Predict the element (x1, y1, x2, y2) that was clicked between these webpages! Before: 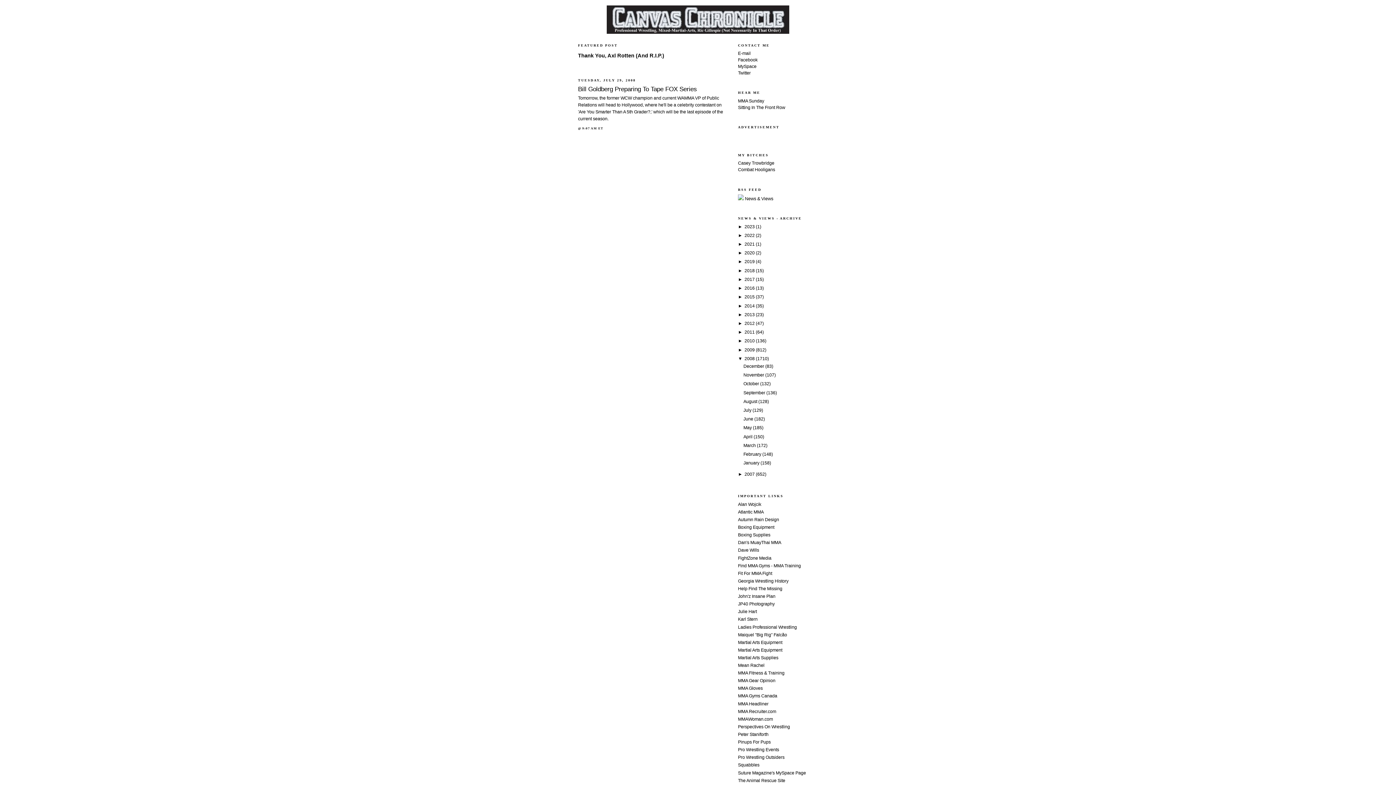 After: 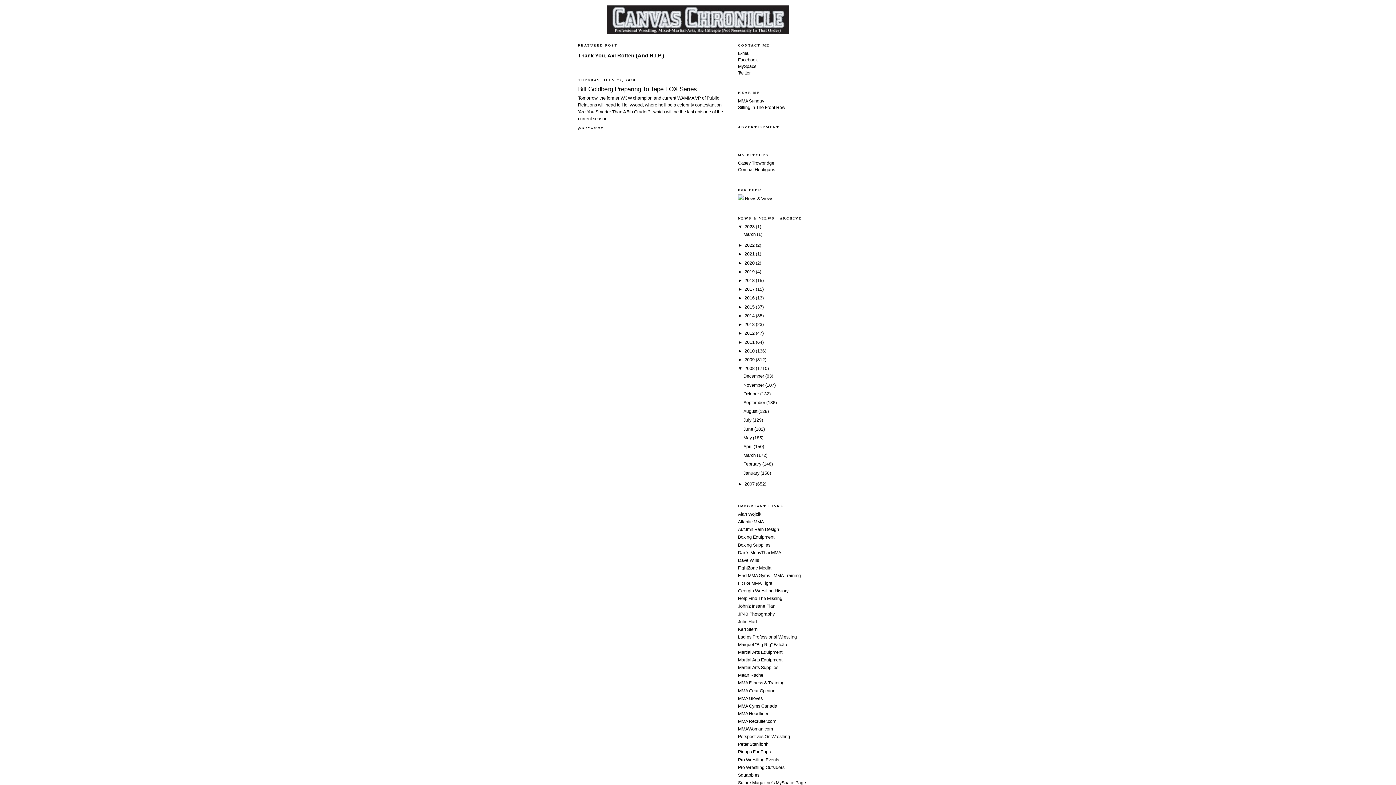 Action: label: ►   bbox: (738, 224, 744, 229)